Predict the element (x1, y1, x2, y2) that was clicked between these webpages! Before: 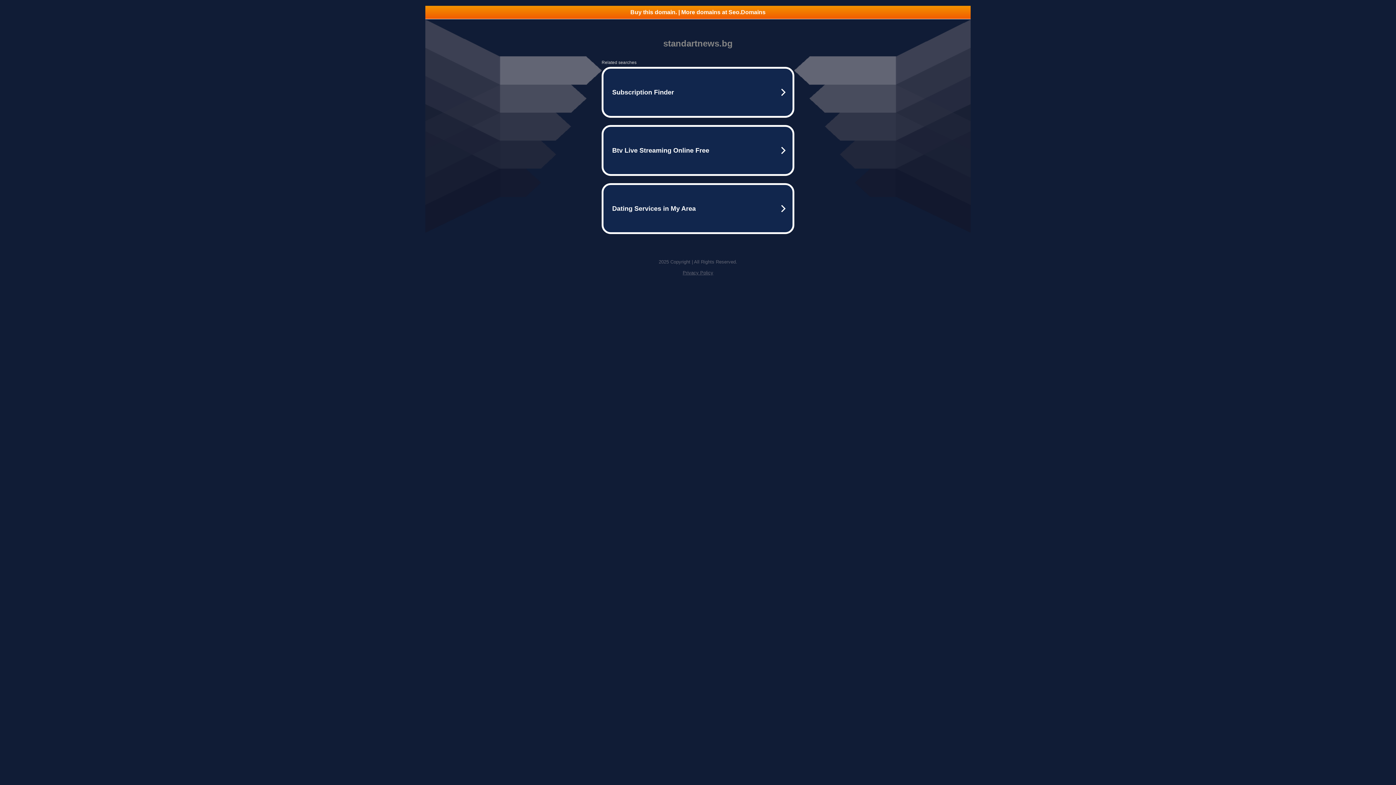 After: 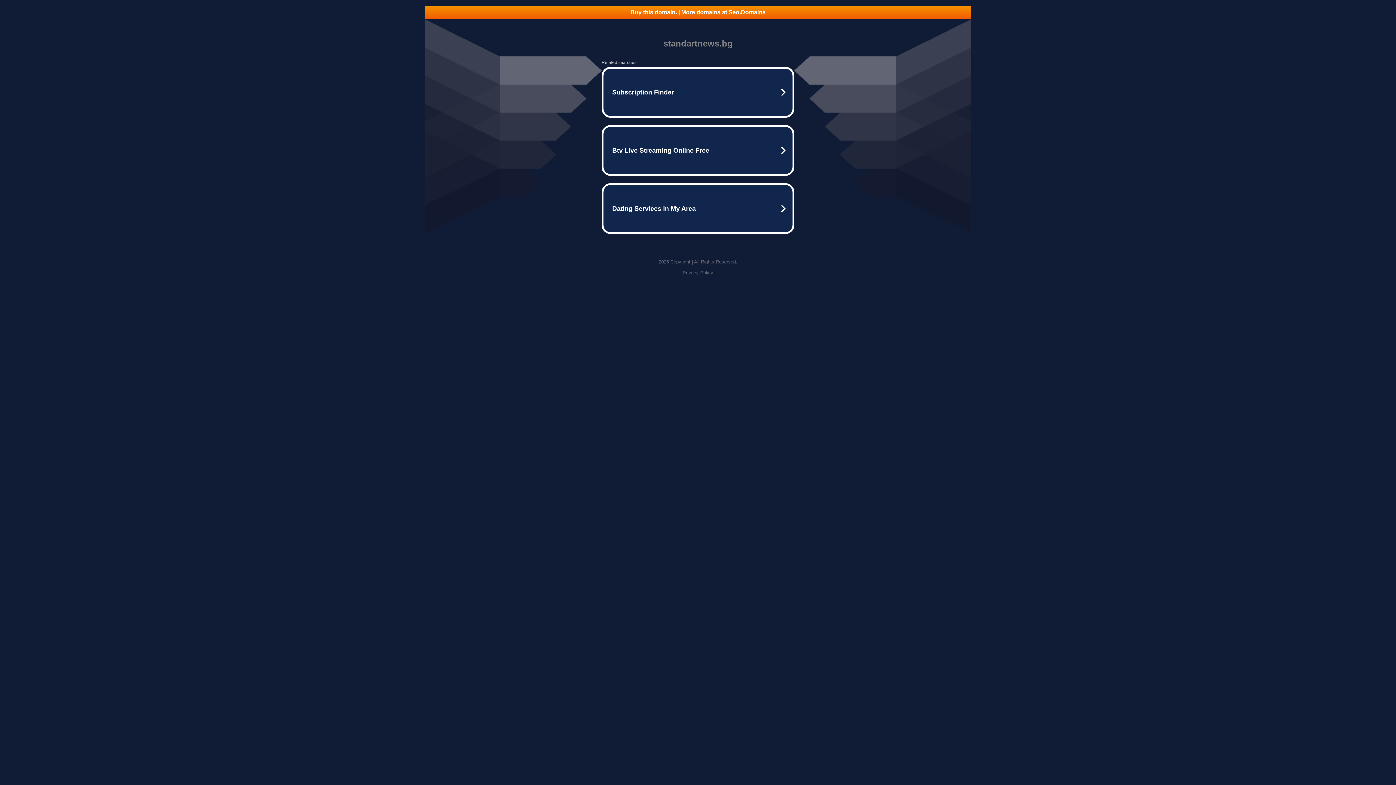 Action: label: Privacy Policy bbox: (682, 270, 713, 275)